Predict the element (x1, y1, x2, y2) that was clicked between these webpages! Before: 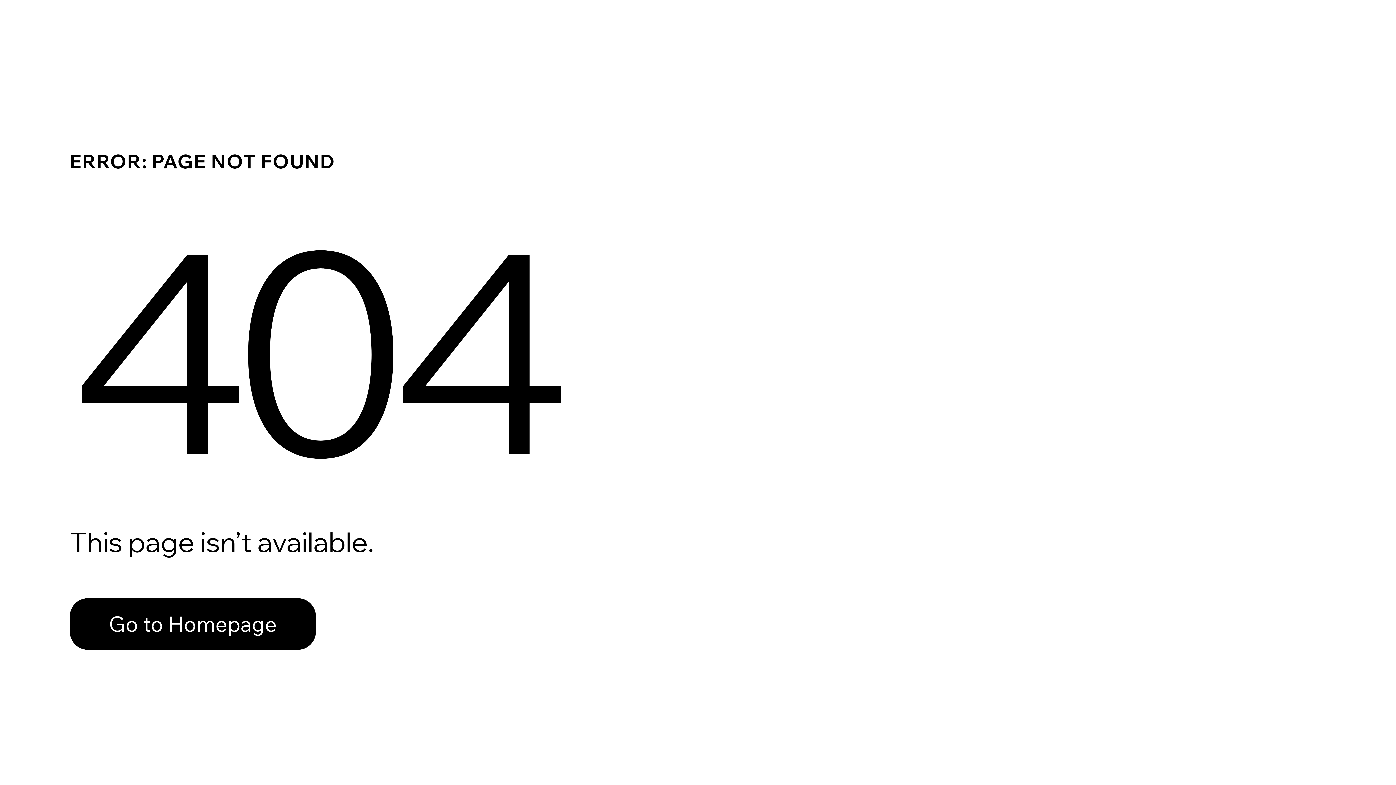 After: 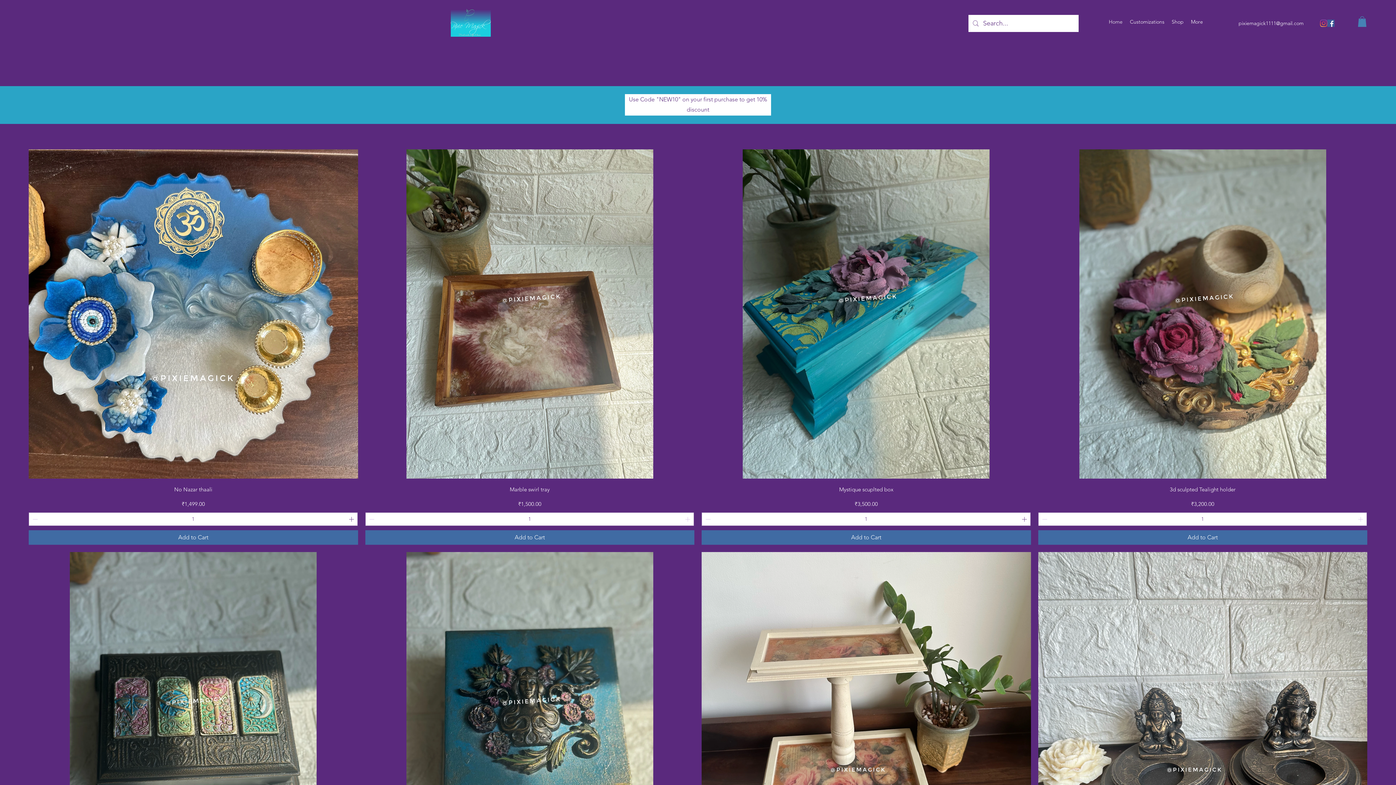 Action: bbox: (69, 582, 768, 659) label: Go to Homepage